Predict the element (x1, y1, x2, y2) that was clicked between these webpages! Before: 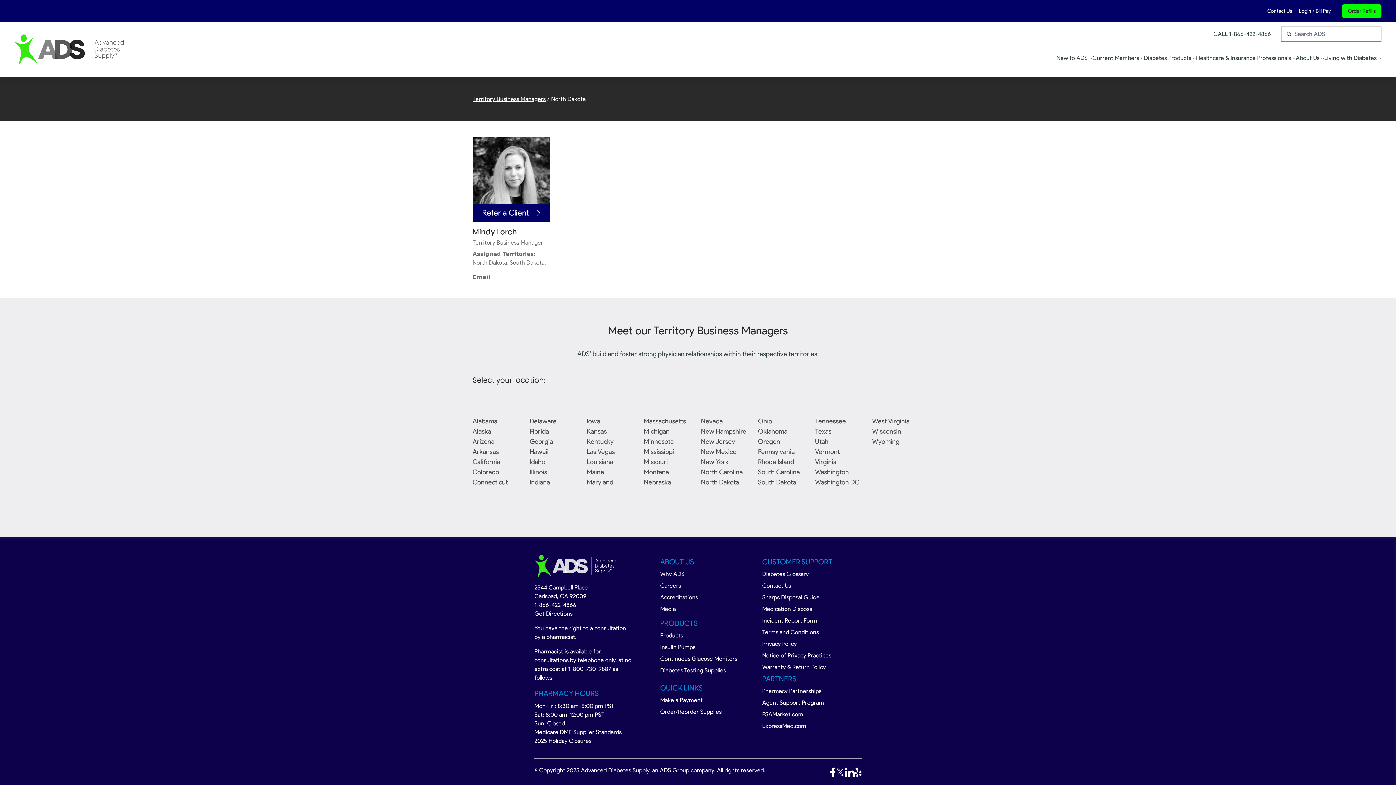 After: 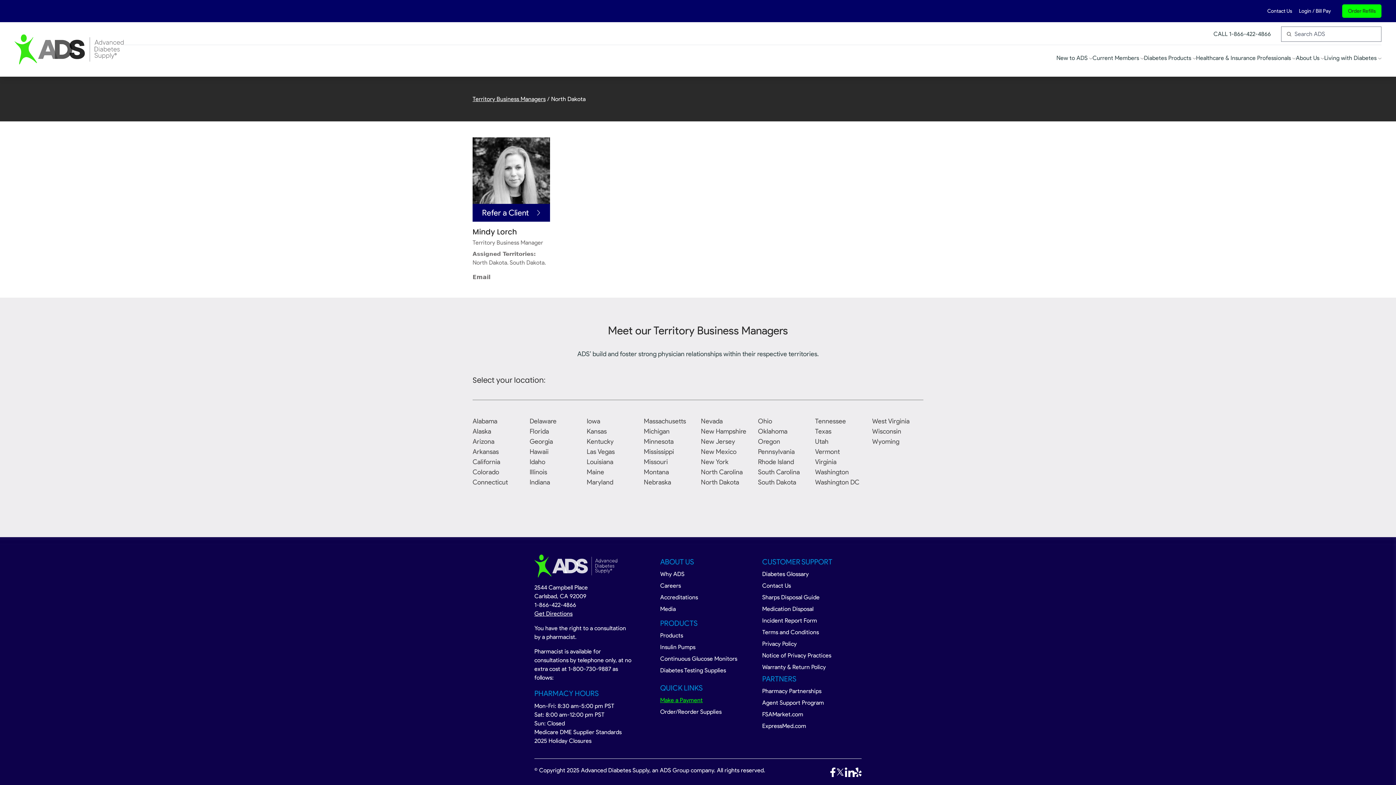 Action: label: Make a Payment bbox: (660, 697, 702, 703)